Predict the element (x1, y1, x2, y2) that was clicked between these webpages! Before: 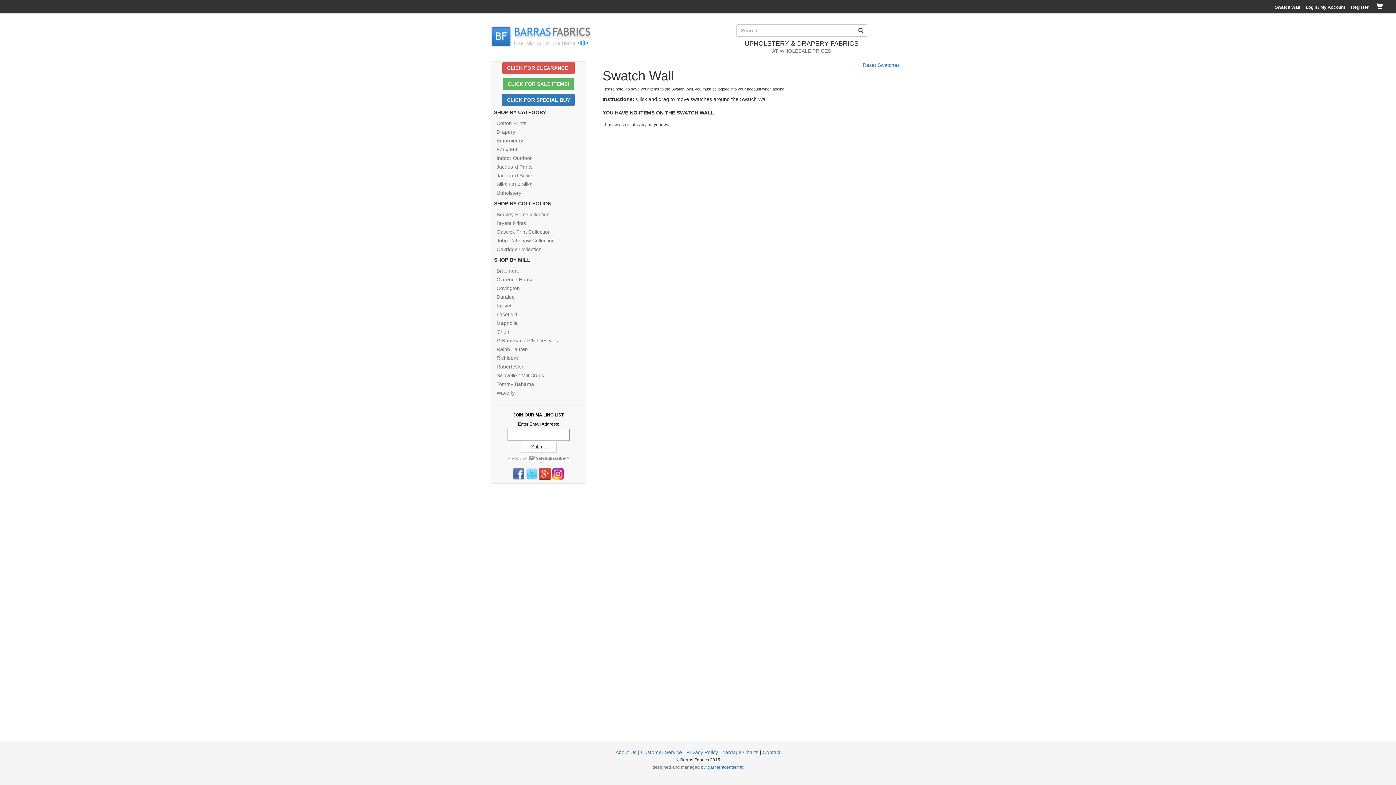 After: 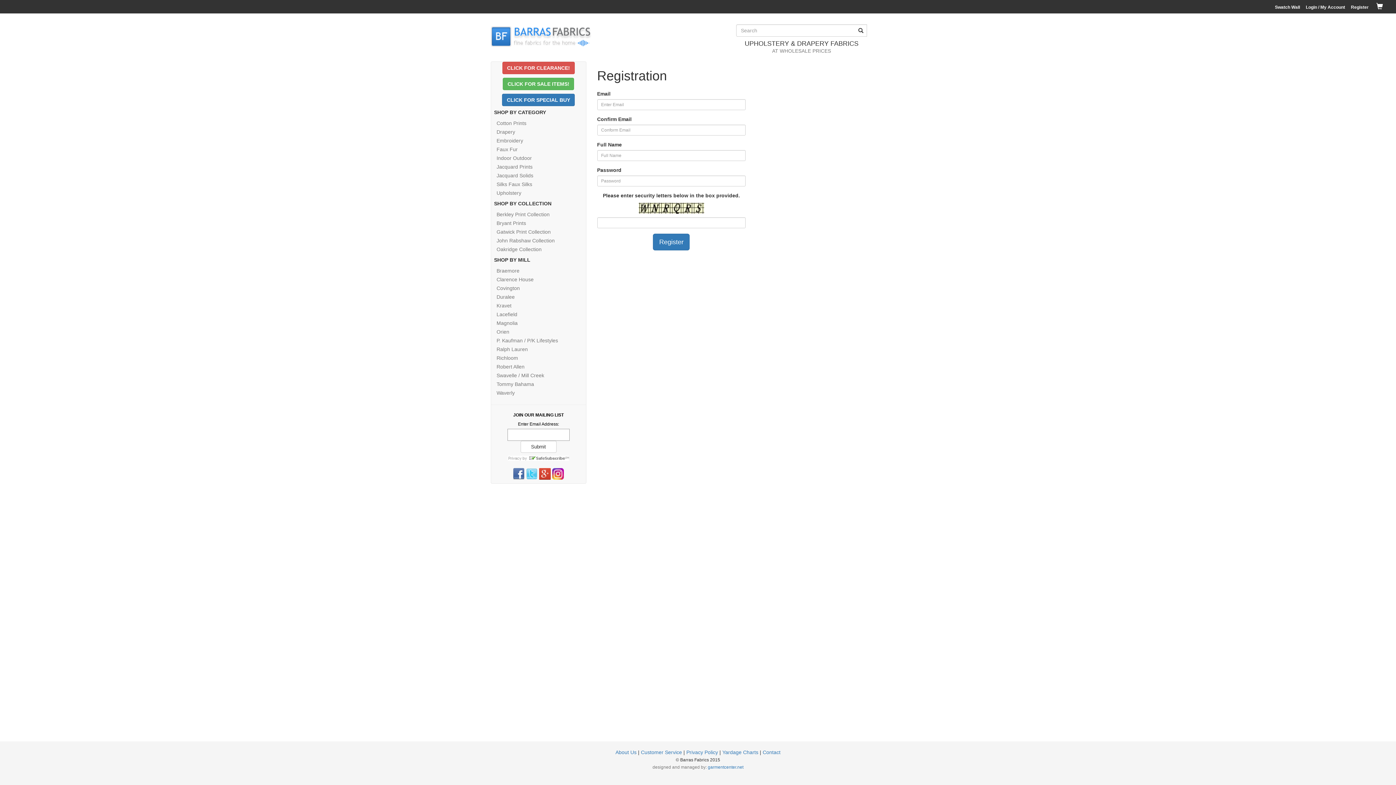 Action: bbox: (1350, 2, 1369, 10) label: Register